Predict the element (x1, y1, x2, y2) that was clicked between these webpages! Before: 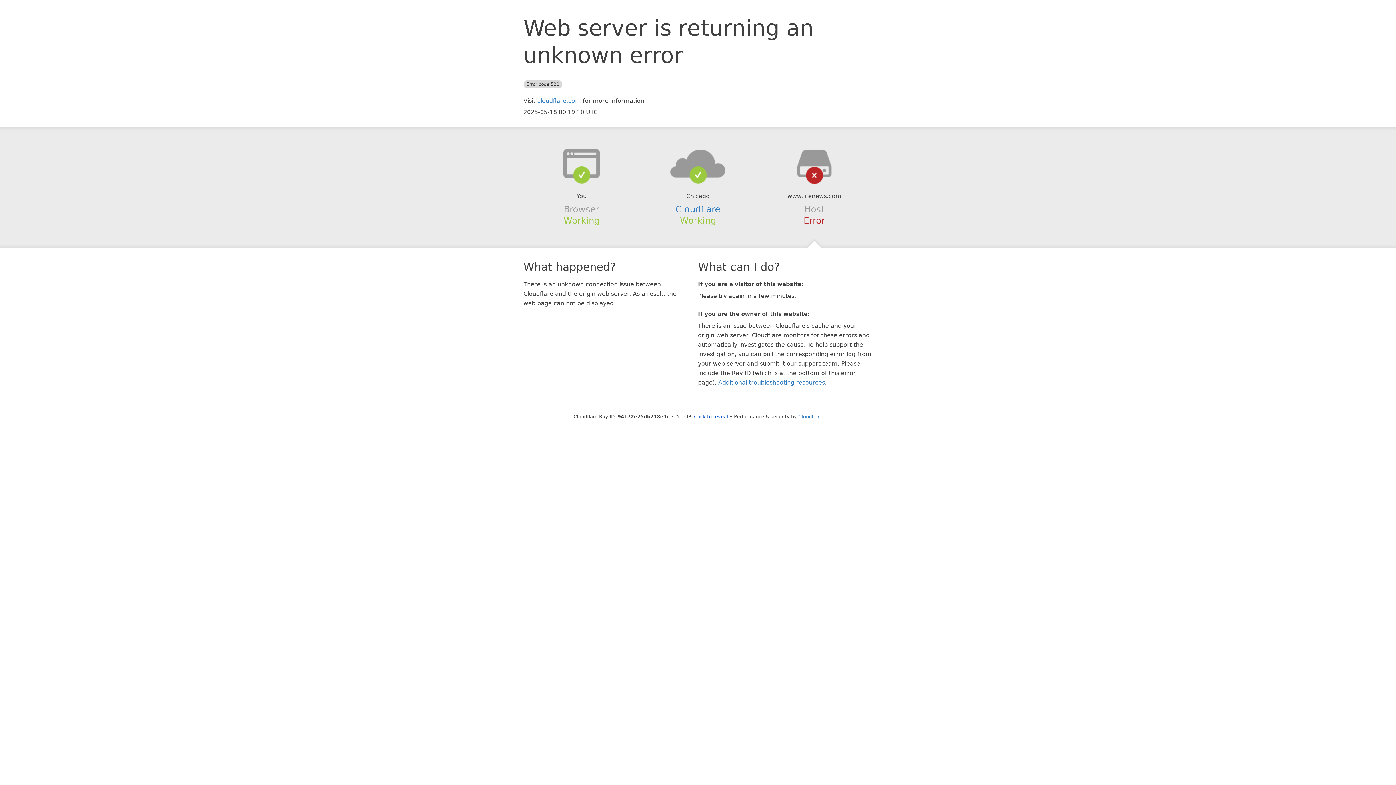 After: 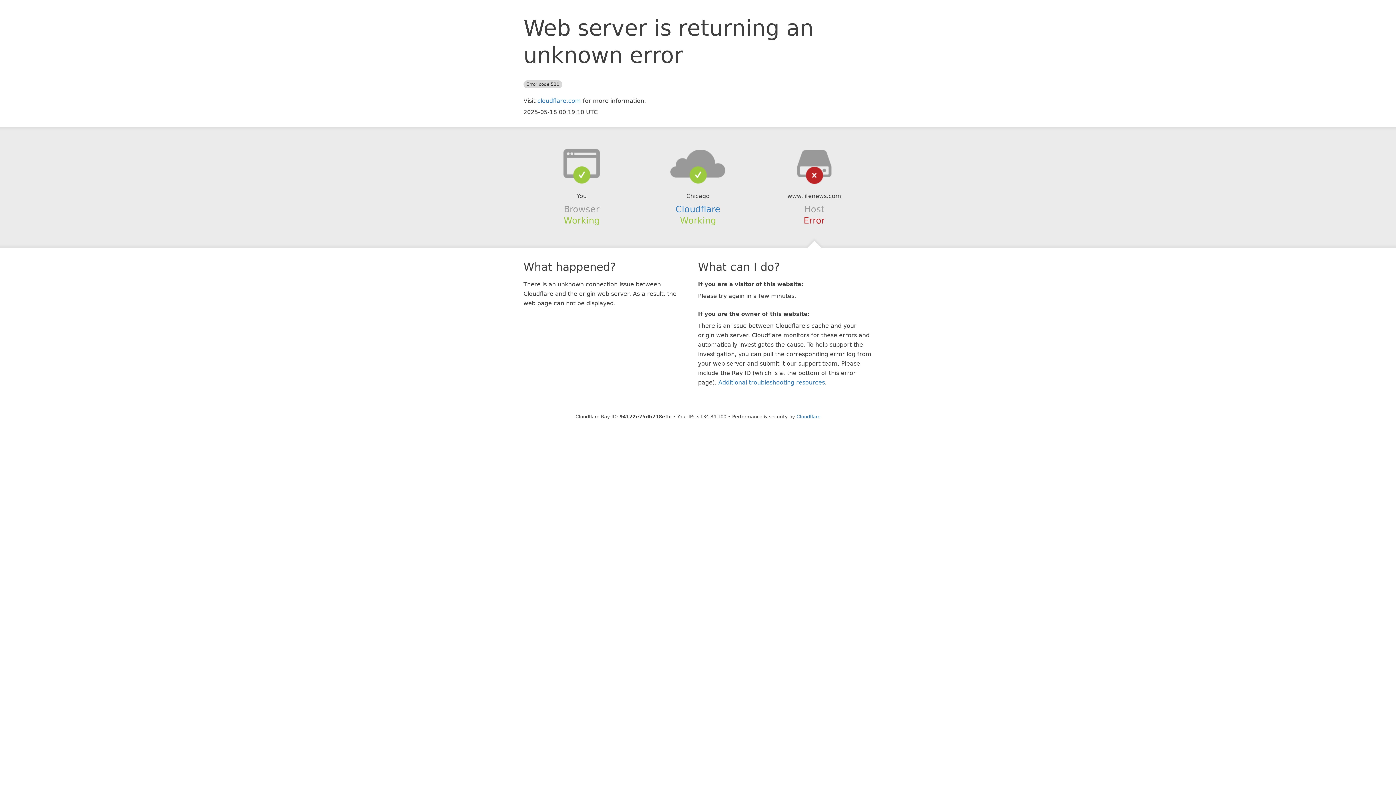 Action: bbox: (694, 414, 728, 419) label: Click to reveal